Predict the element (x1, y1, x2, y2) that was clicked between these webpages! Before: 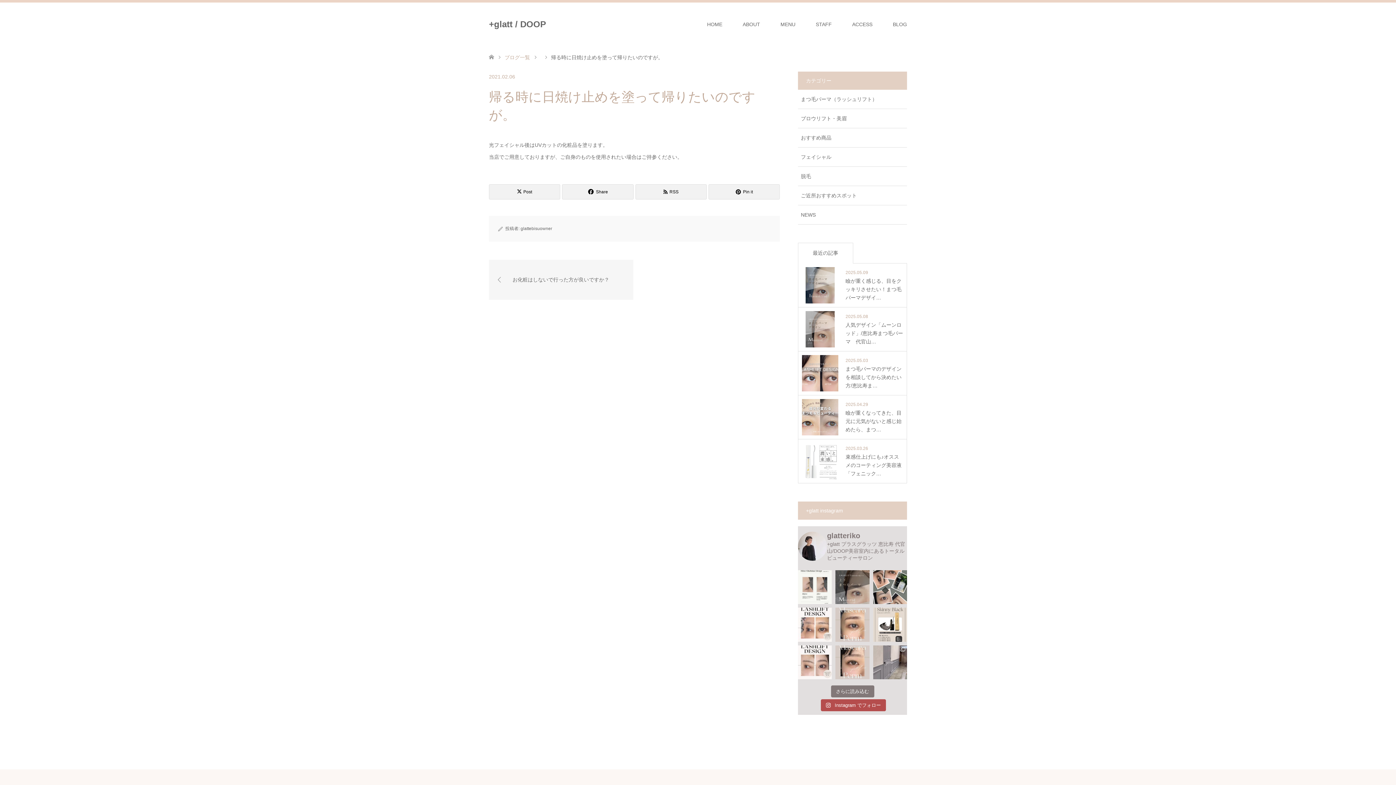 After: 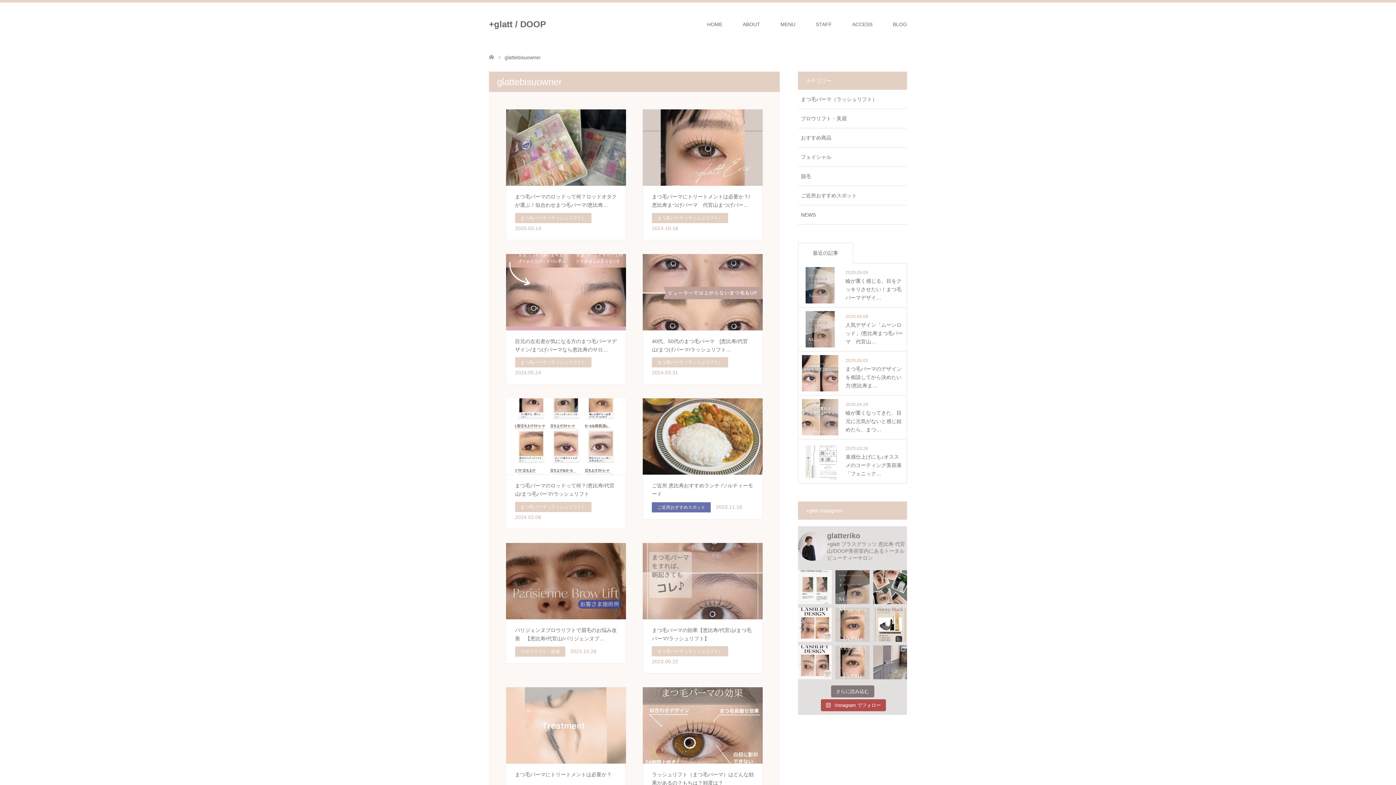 Action: label: glattebisuowner bbox: (520, 226, 552, 231)